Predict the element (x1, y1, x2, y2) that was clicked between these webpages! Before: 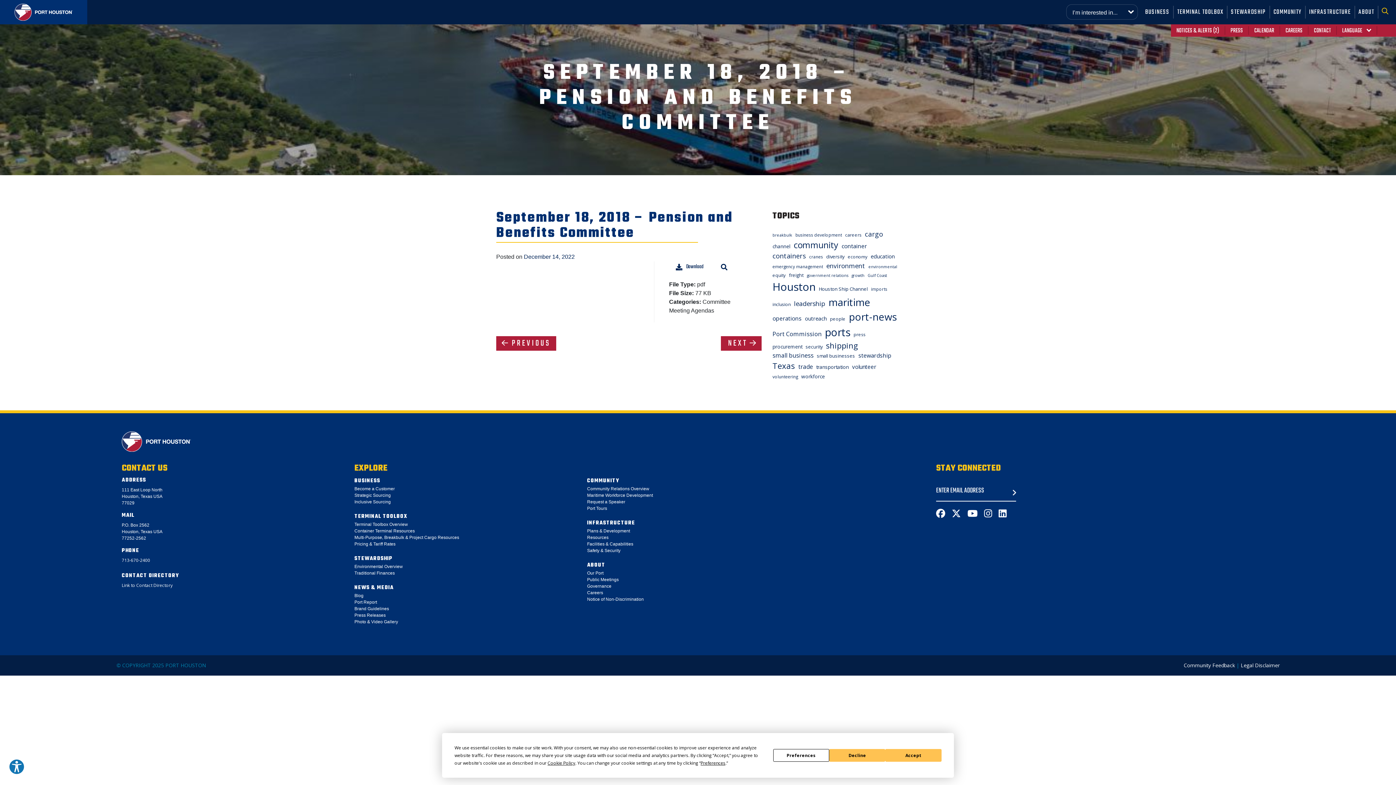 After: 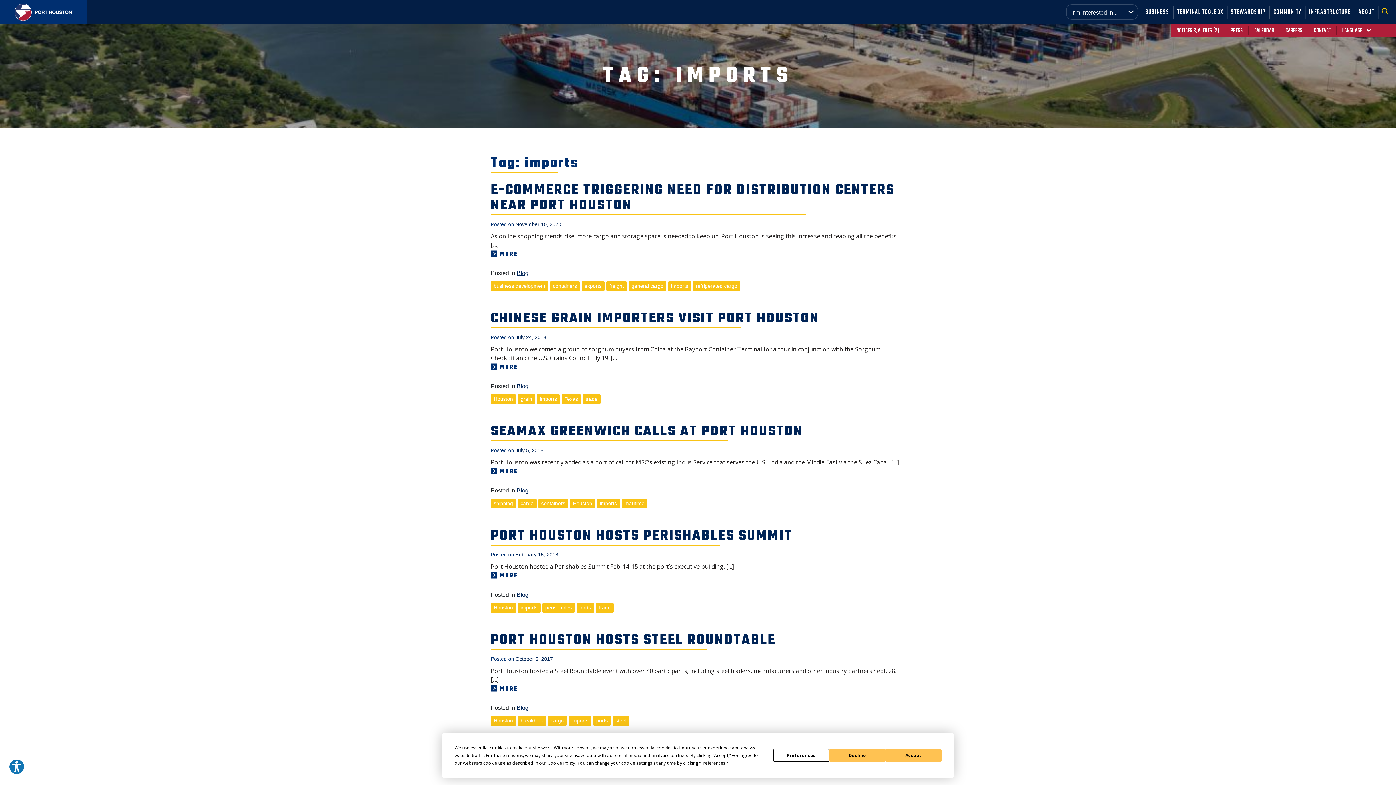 Action: label: imports (6 items) bbox: (871, 286, 887, 292)